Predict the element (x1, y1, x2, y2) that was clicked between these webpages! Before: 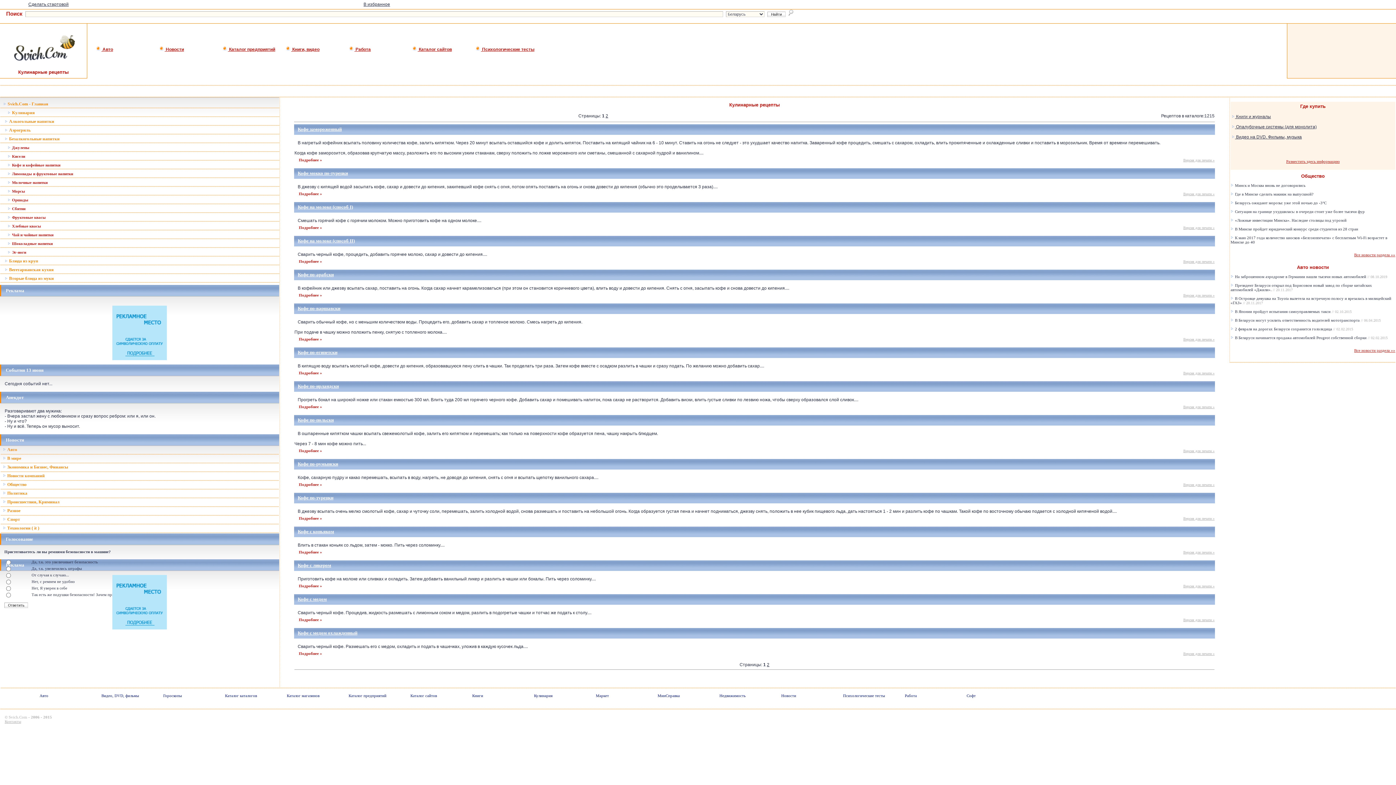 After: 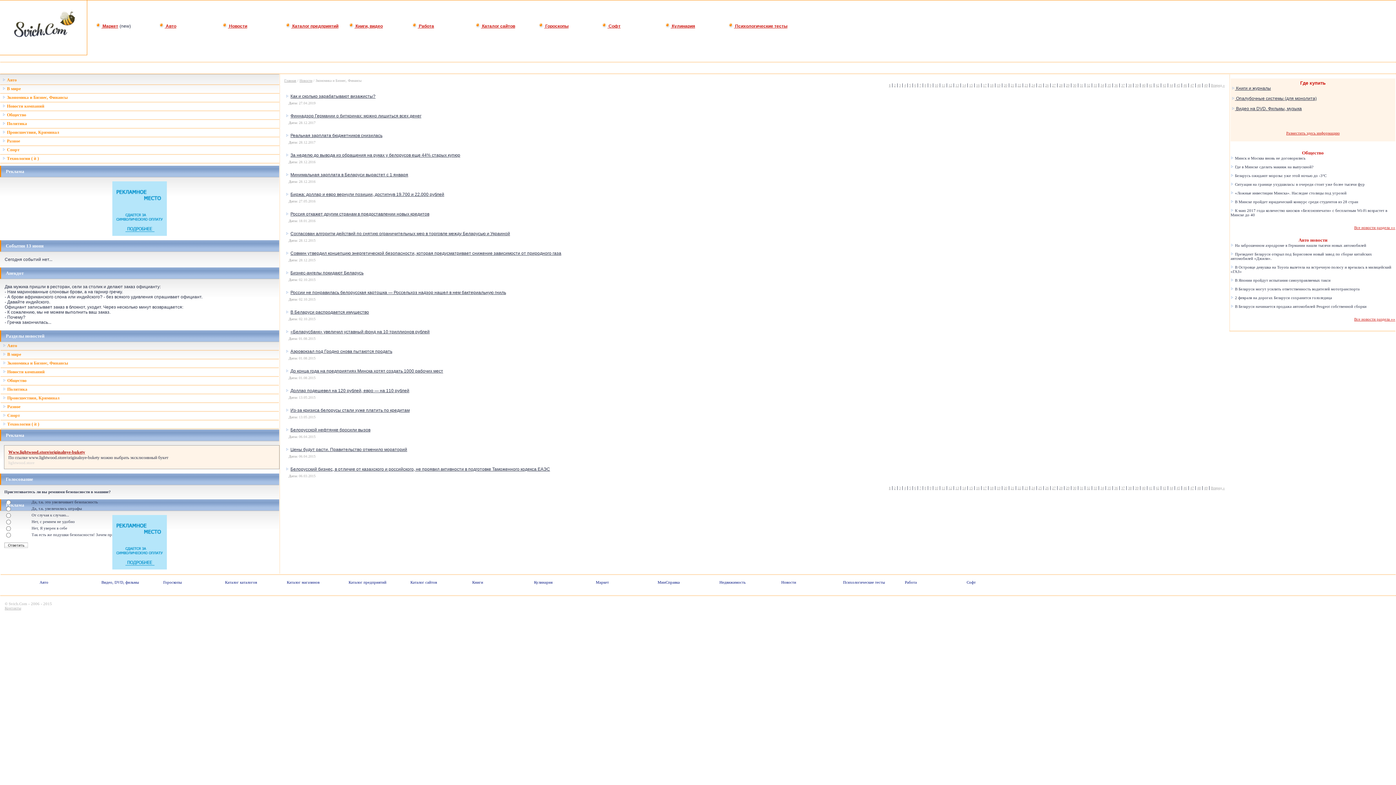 Action: label:  Зкономика и Бизнес, Финансы bbox: (2, 464, 68, 469)